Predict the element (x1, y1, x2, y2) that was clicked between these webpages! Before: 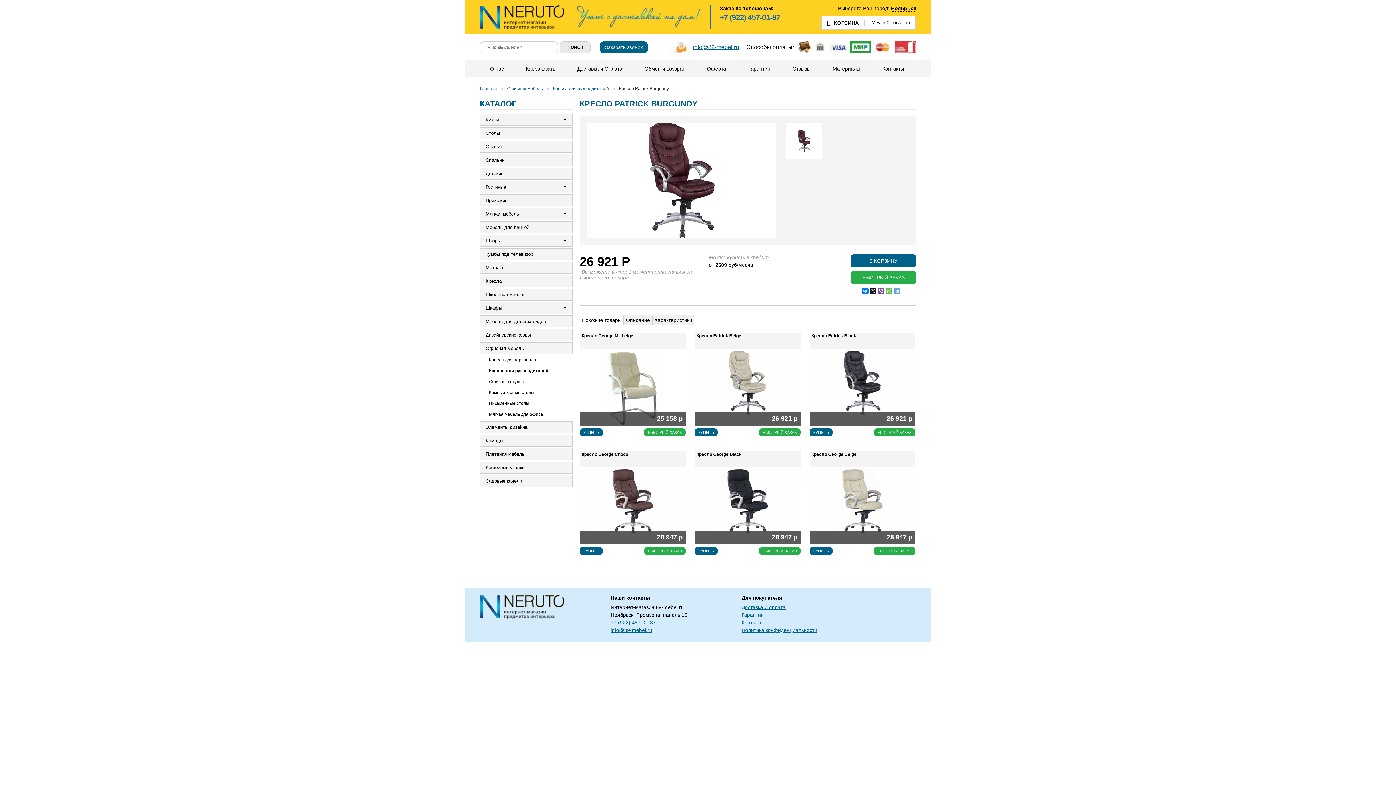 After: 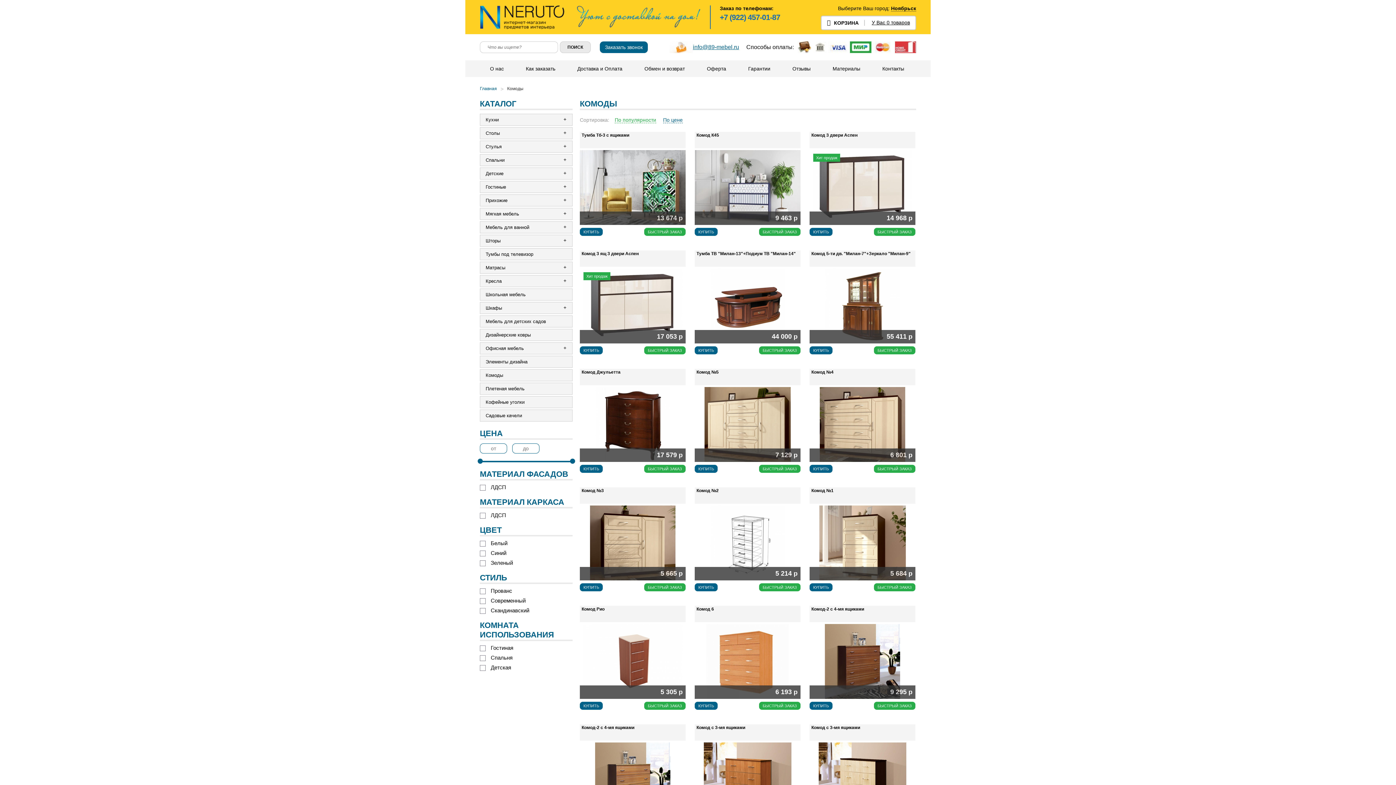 Action: bbox: (480, 434, 572, 446) label: Комоды